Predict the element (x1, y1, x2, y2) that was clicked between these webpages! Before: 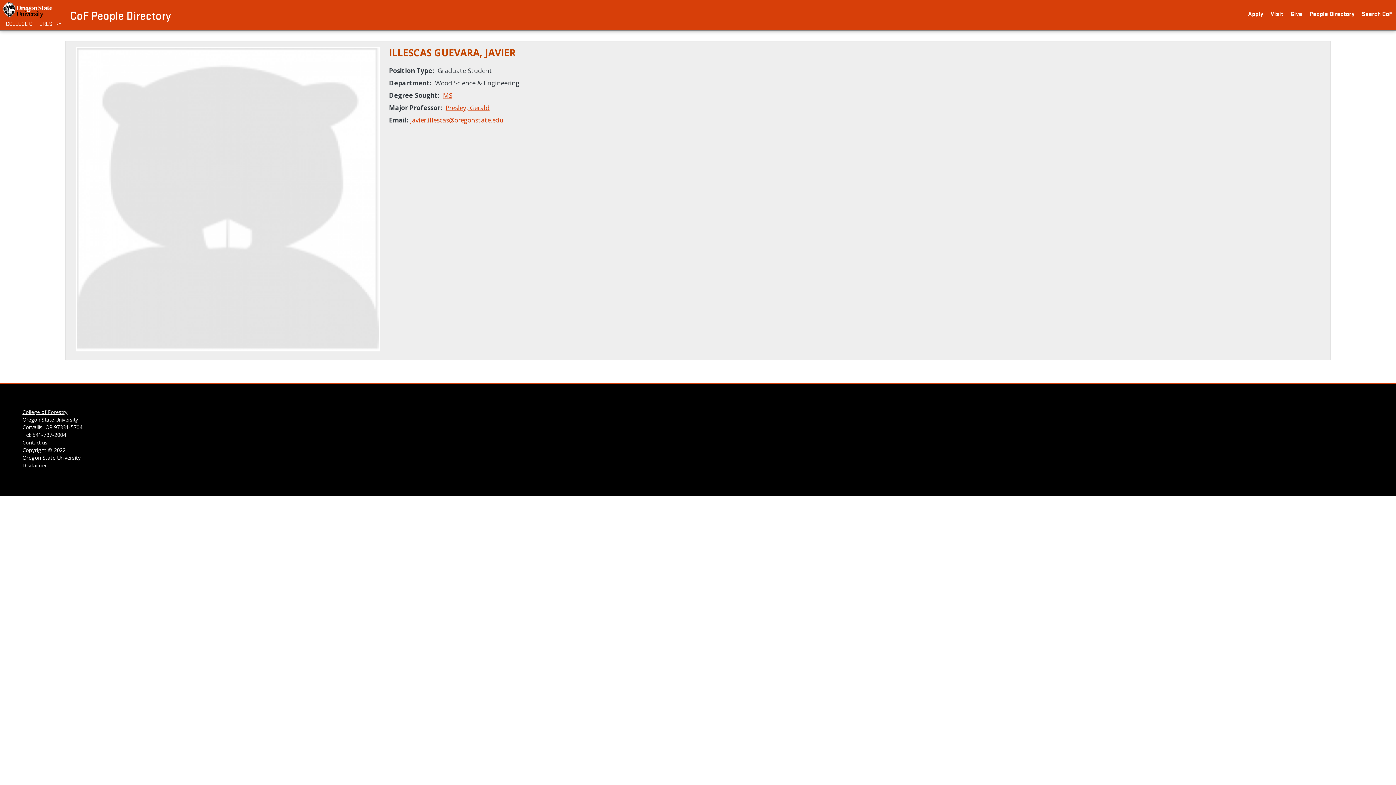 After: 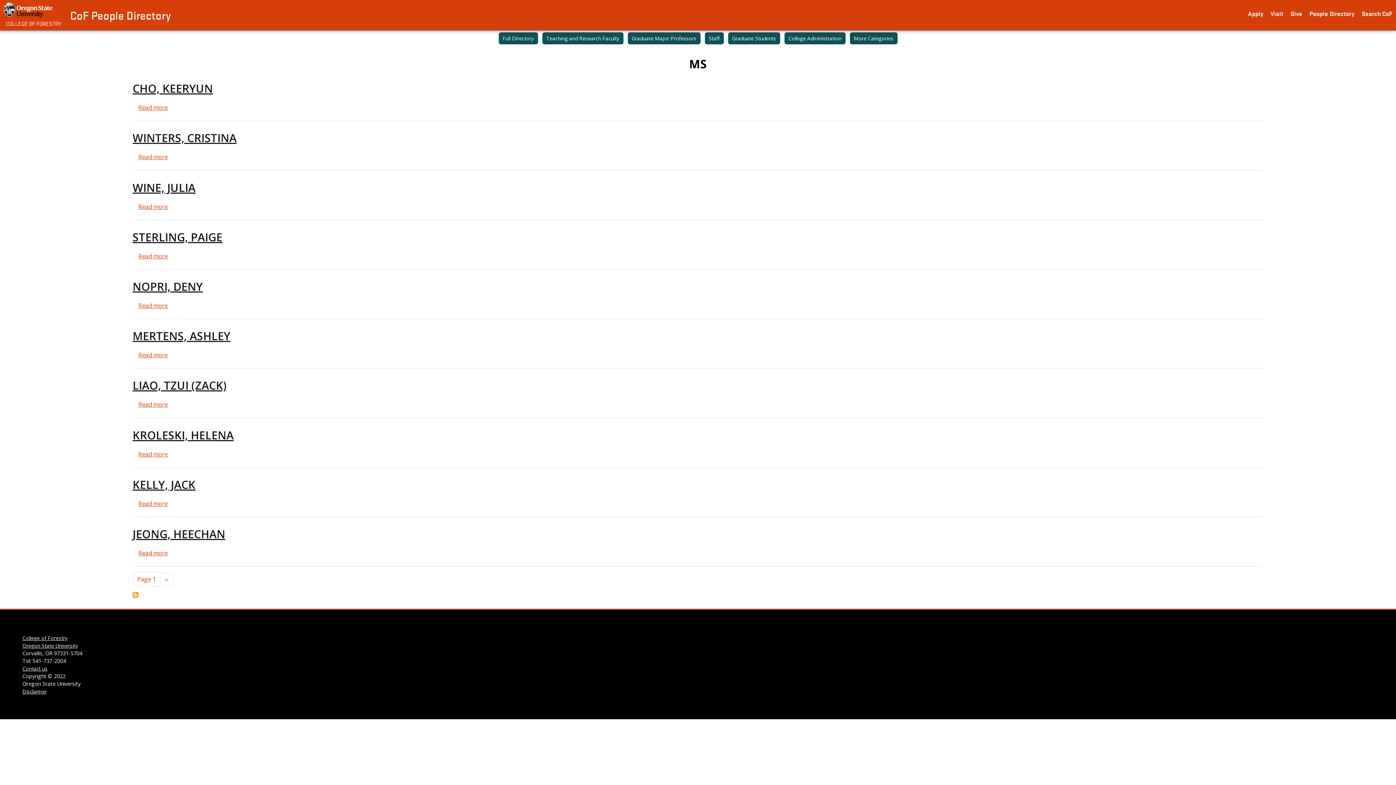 Action: label: MS bbox: (443, 90, 452, 99)